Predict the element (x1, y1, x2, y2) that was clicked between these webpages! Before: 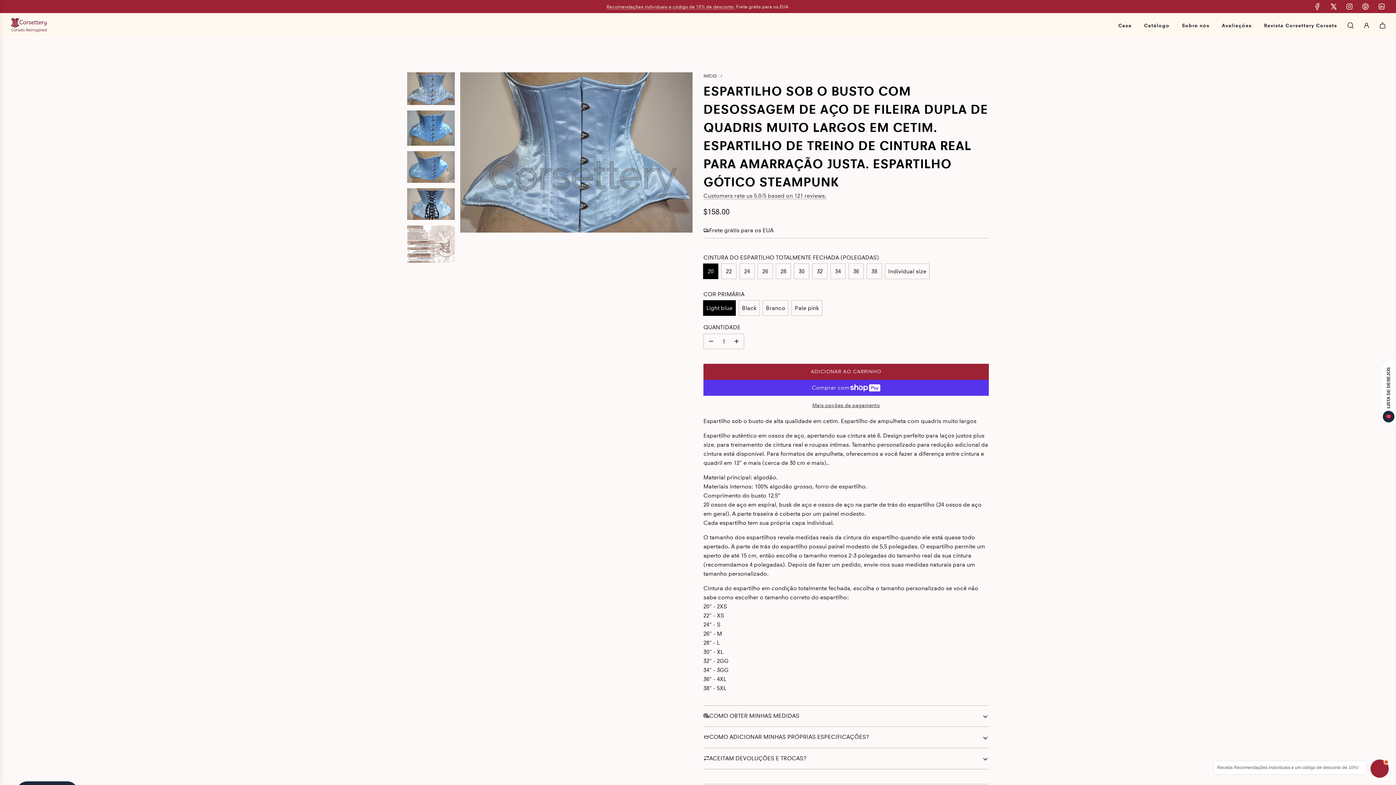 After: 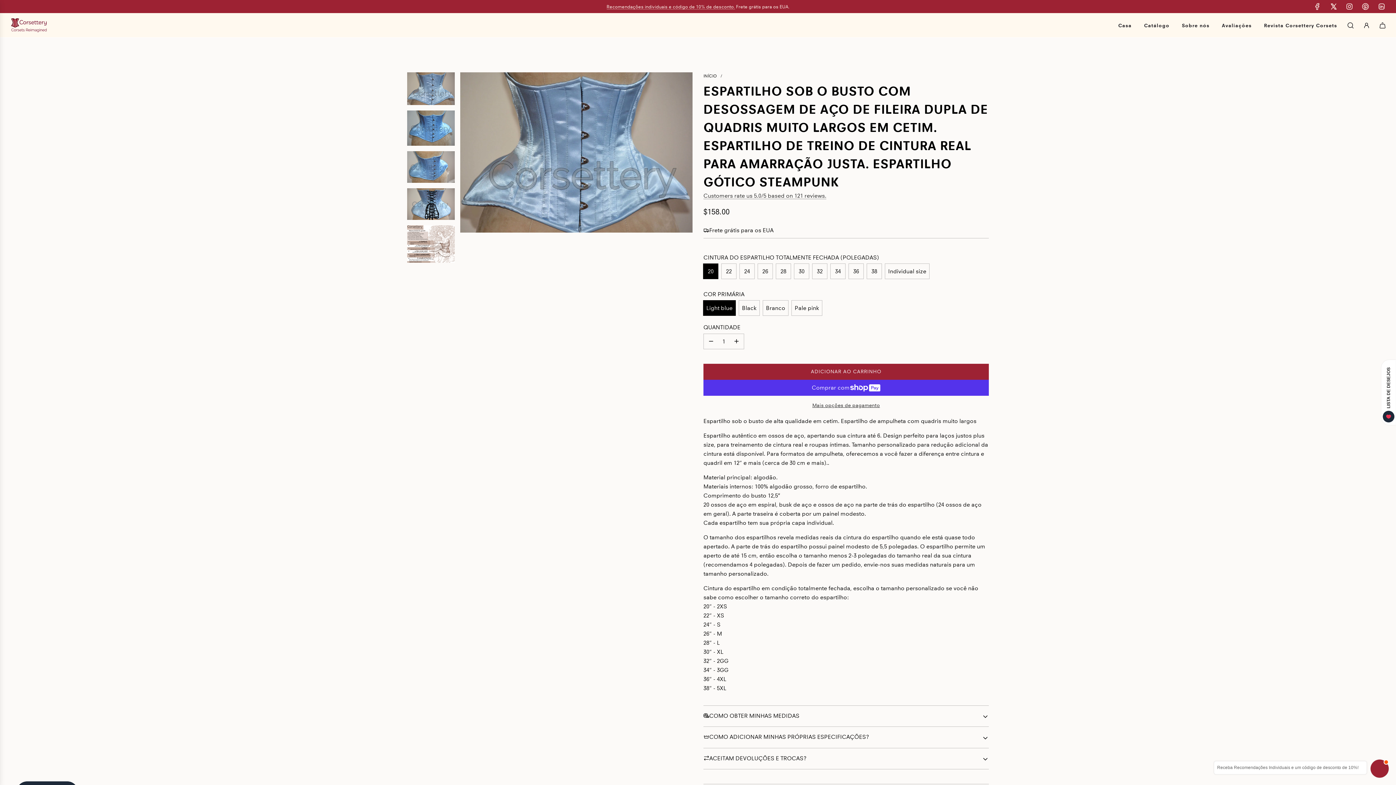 Action: bbox: (407, 72, 454, 105)